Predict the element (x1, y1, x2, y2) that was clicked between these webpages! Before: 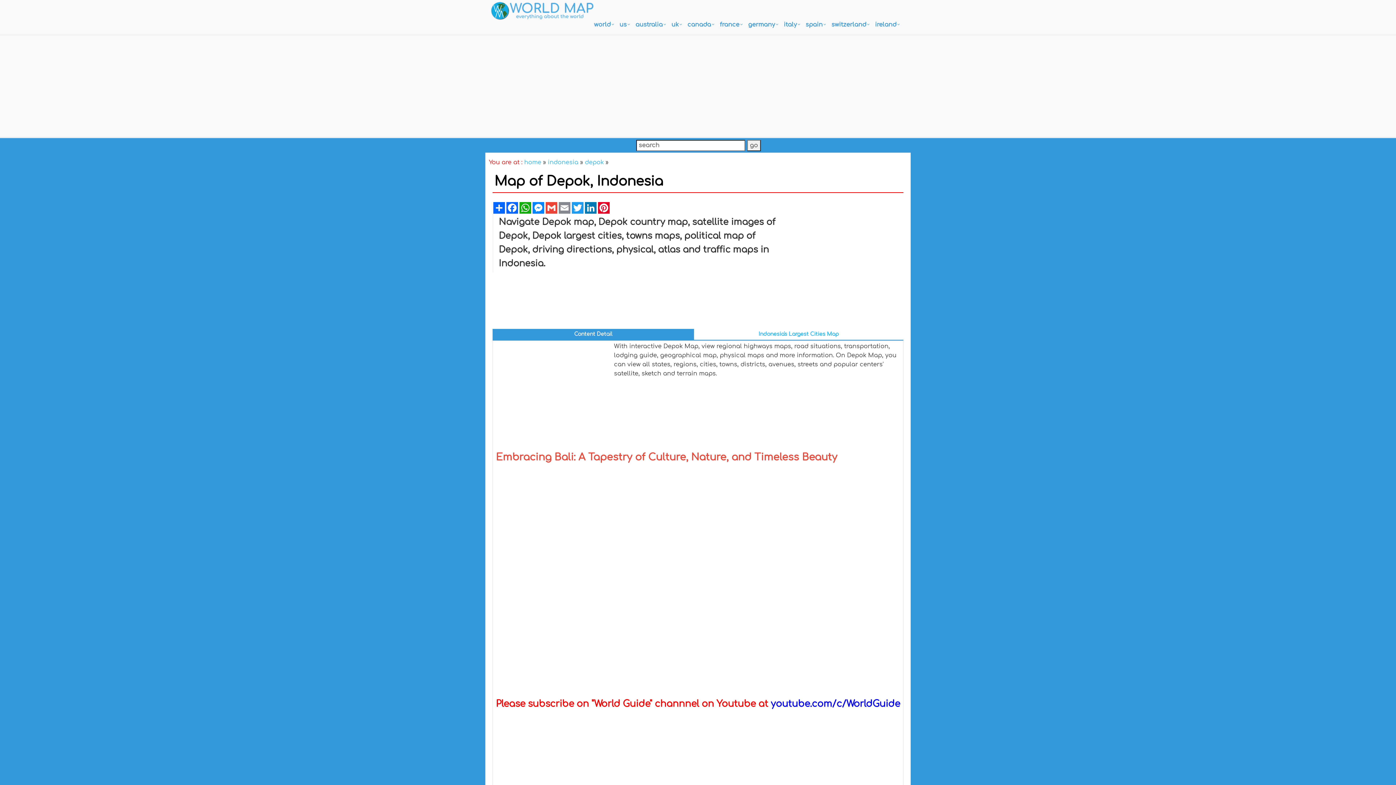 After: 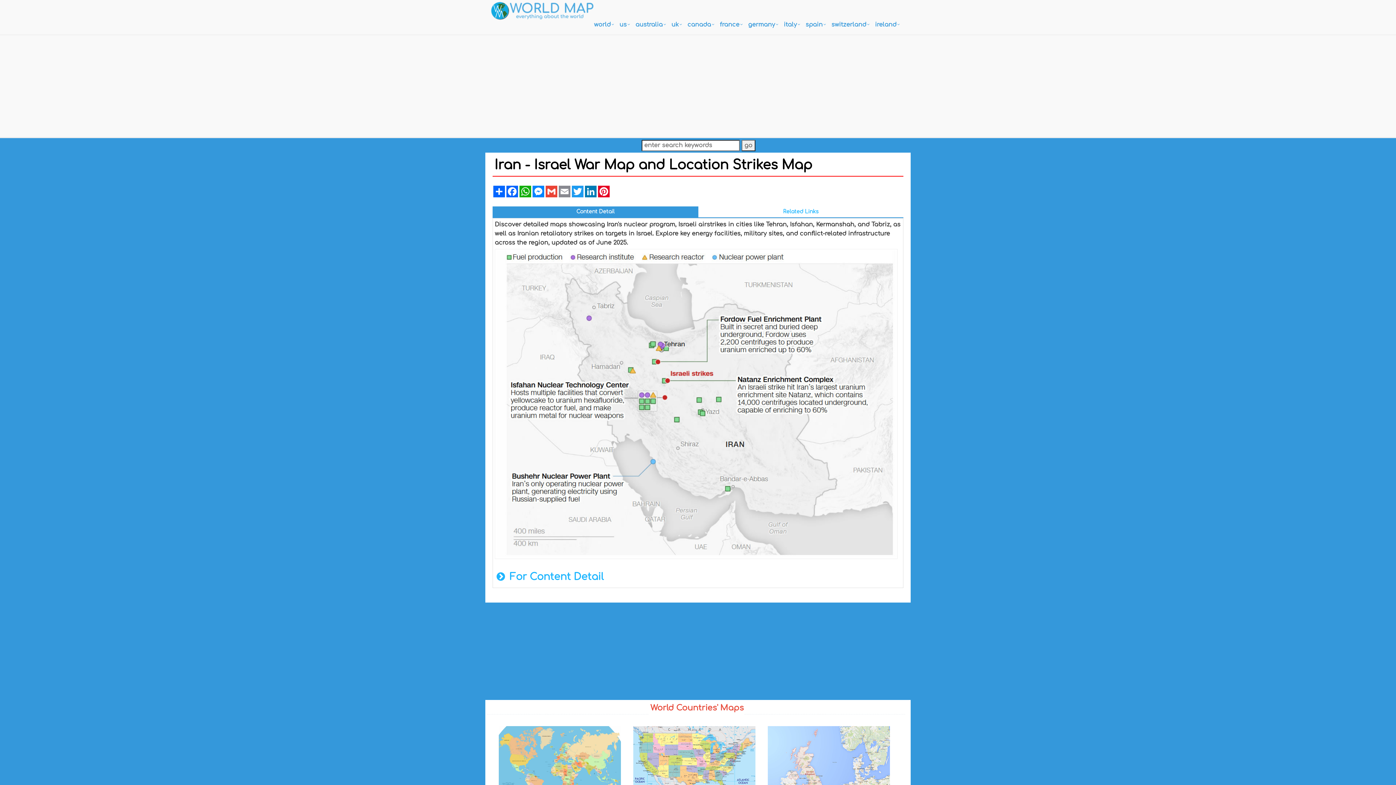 Action: bbox: (524, 159, 541, 165) label: home